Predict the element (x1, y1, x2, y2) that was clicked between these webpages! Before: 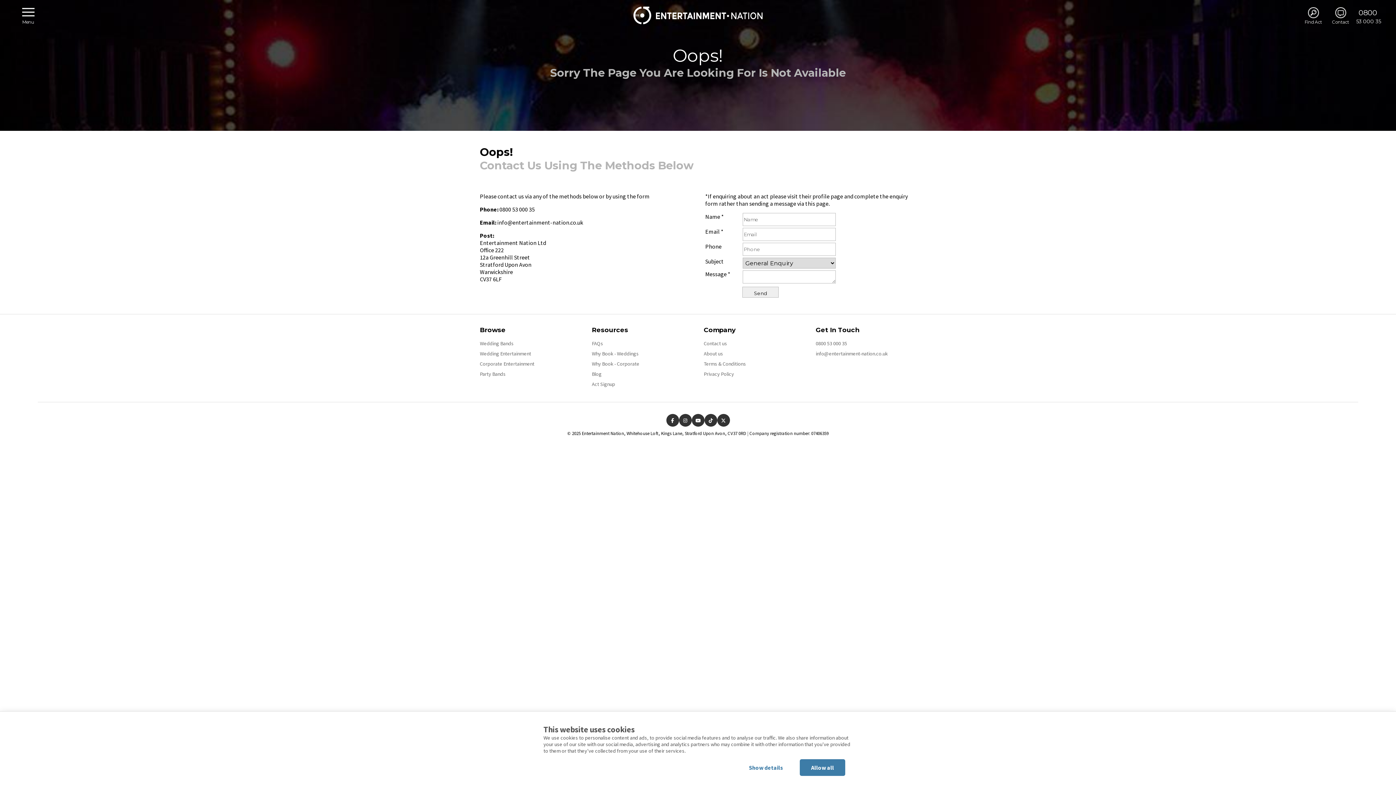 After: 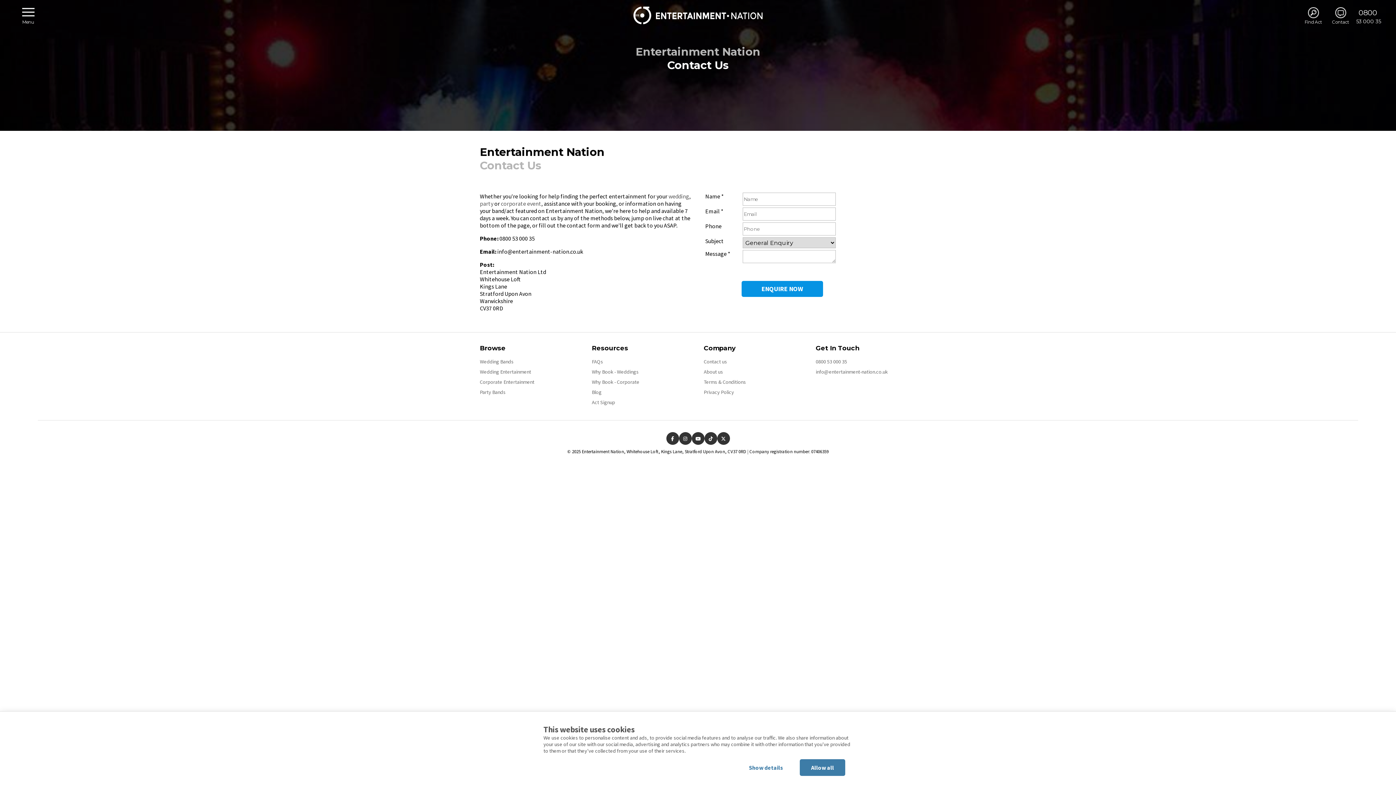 Action: bbox: (704, 340, 727, 346) label: Contact us